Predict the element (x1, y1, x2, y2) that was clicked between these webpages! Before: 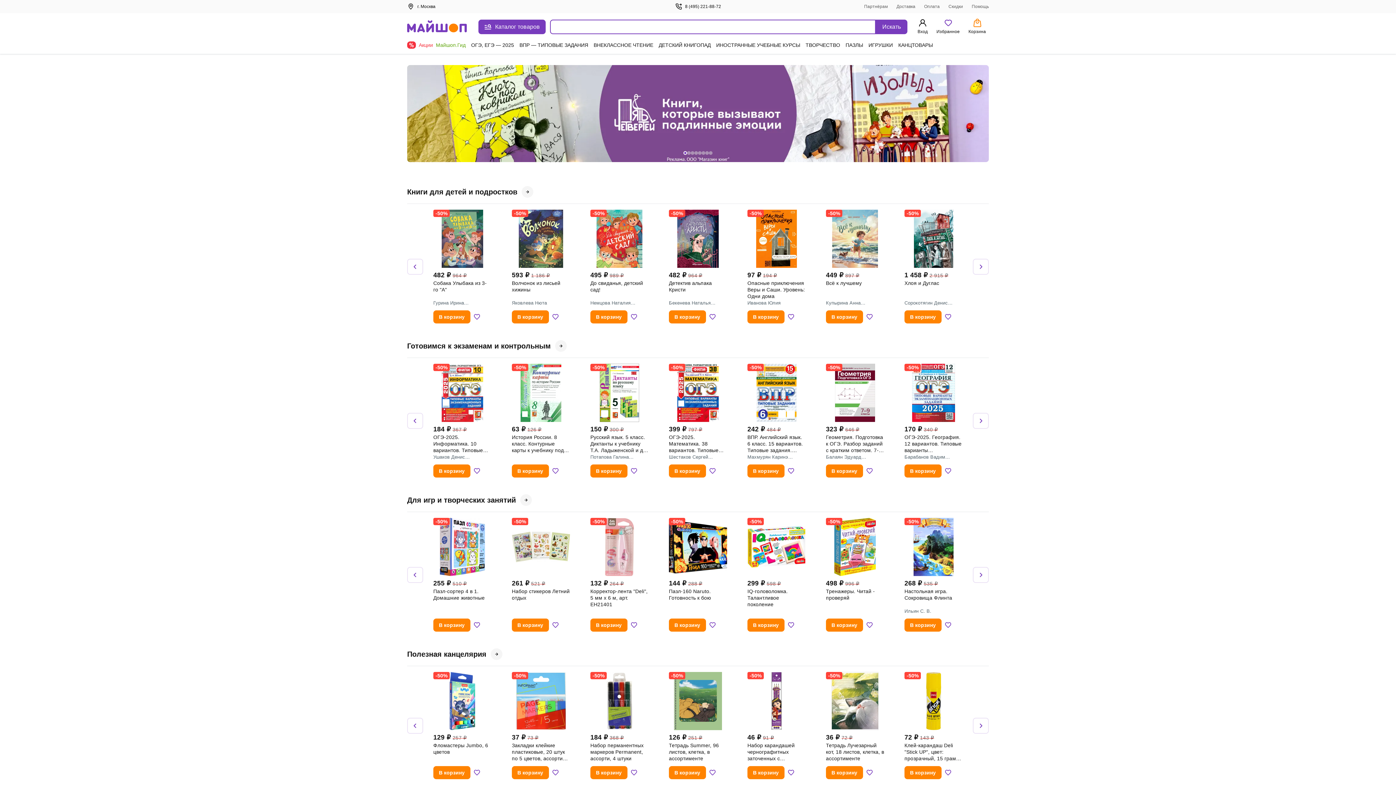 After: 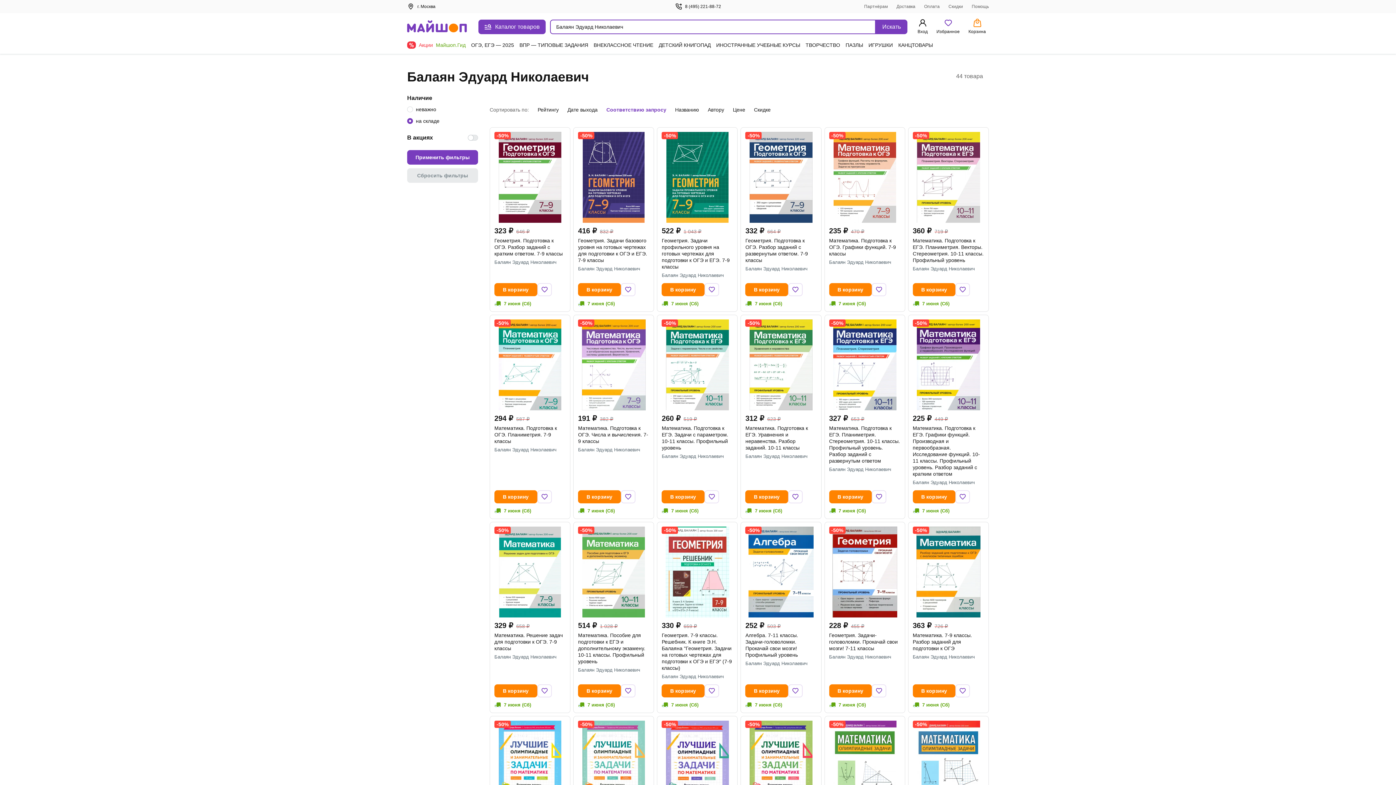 Action: label: Балаян Эдуард Николаевич bbox: (826, 454, 884, 460)